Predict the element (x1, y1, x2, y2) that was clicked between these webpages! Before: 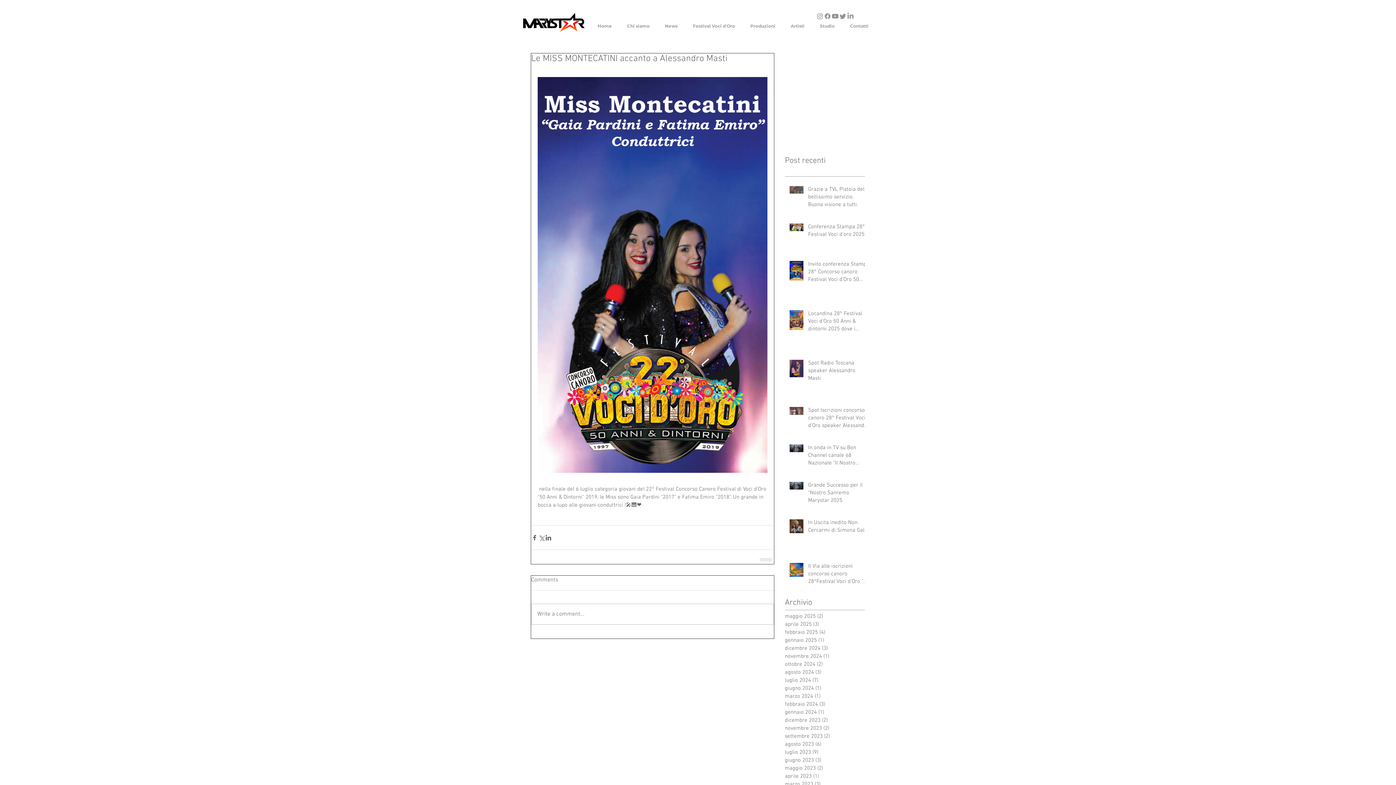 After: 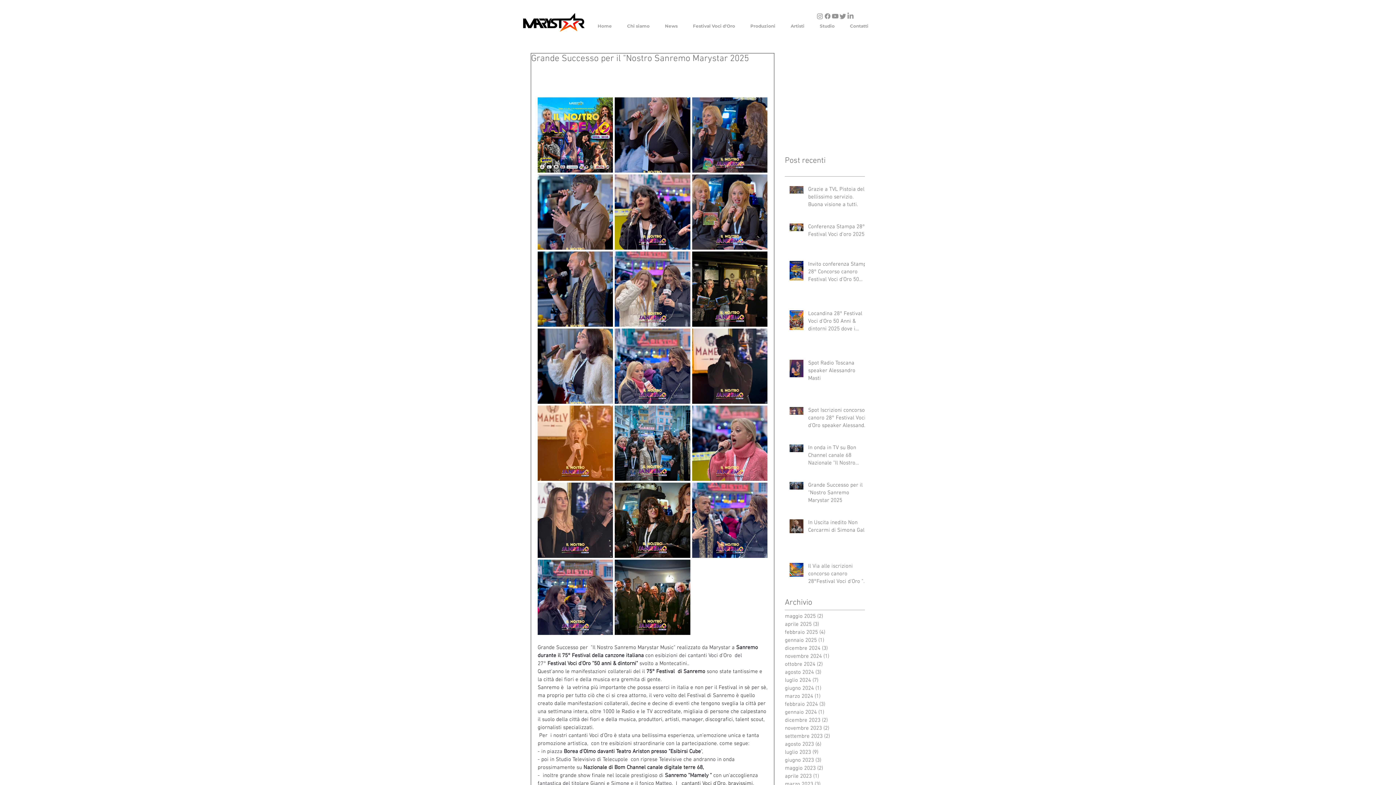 Action: bbox: (808, 481, 869, 507) label: Grande Successo per il "Nostro Sanremo Marystar 2025